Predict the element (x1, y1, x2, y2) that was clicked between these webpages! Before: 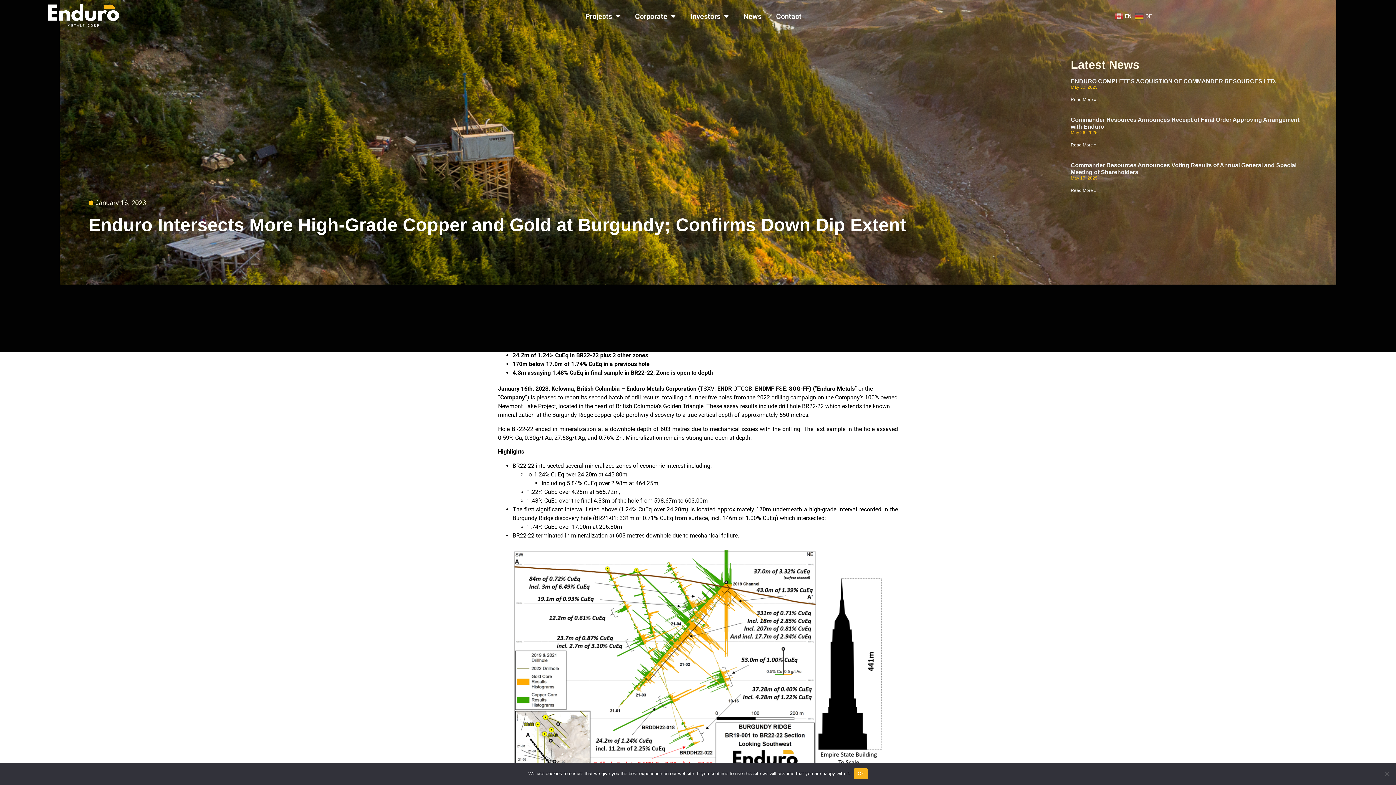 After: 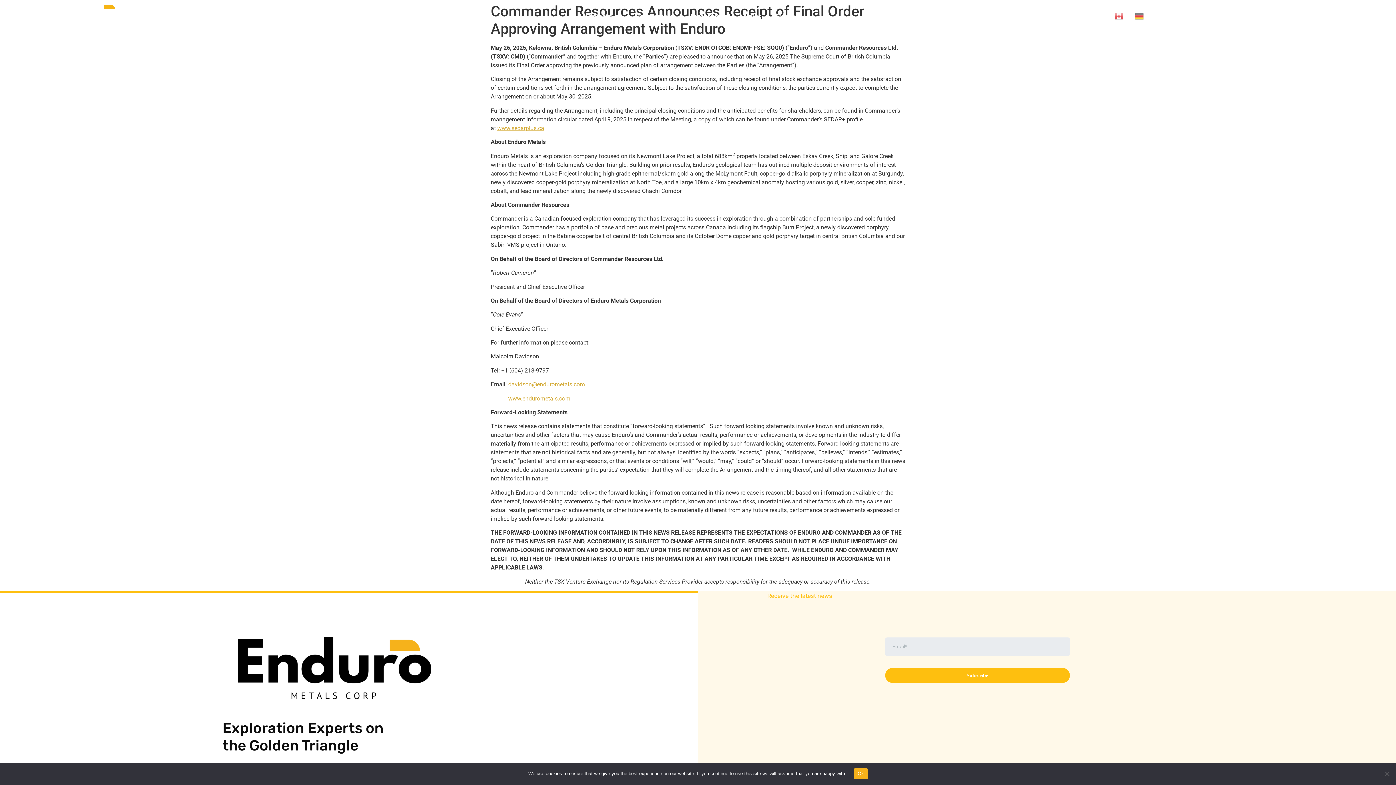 Action: bbox: (1071, 142, 1096, 147) label: Read more about Commander Resources Announces Receipt of Final Order Approving Arrangement with Enduro